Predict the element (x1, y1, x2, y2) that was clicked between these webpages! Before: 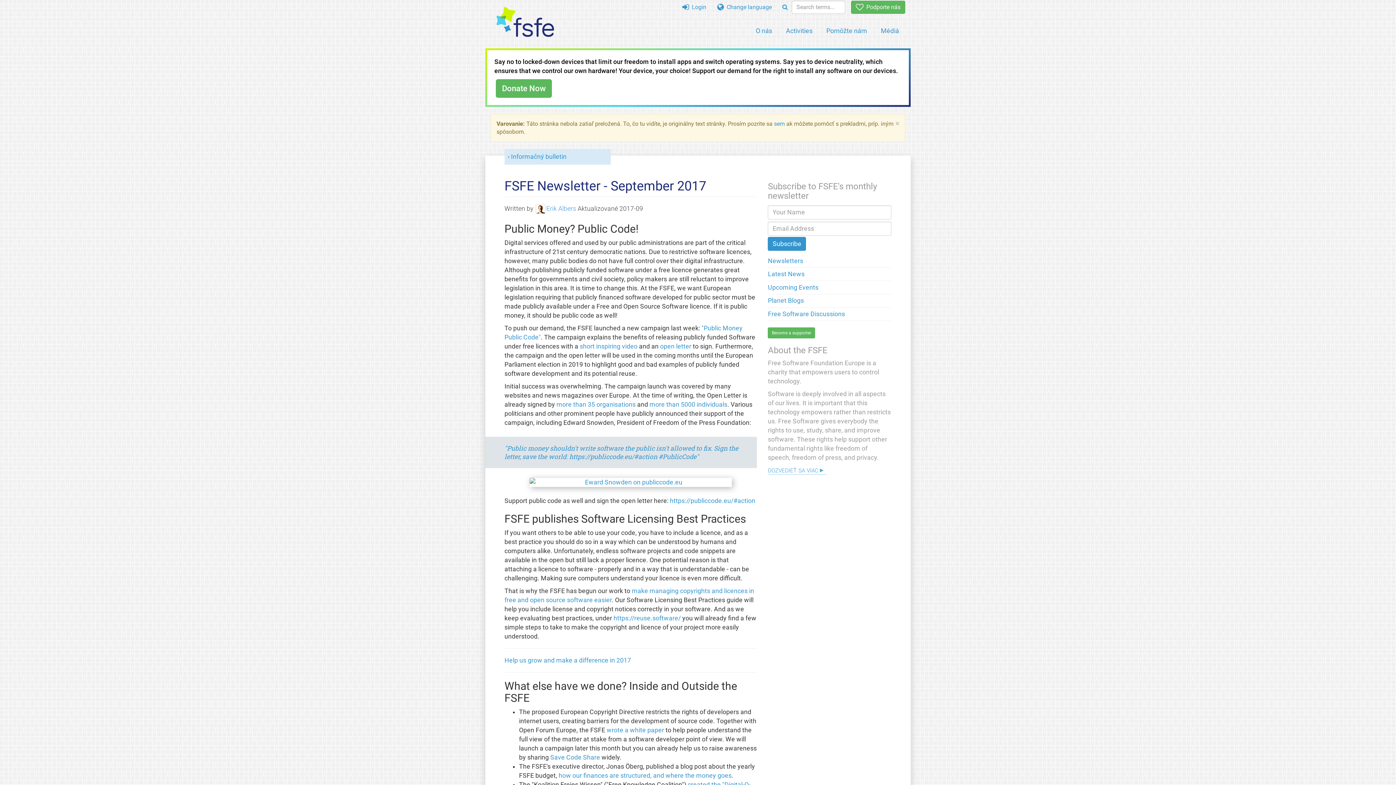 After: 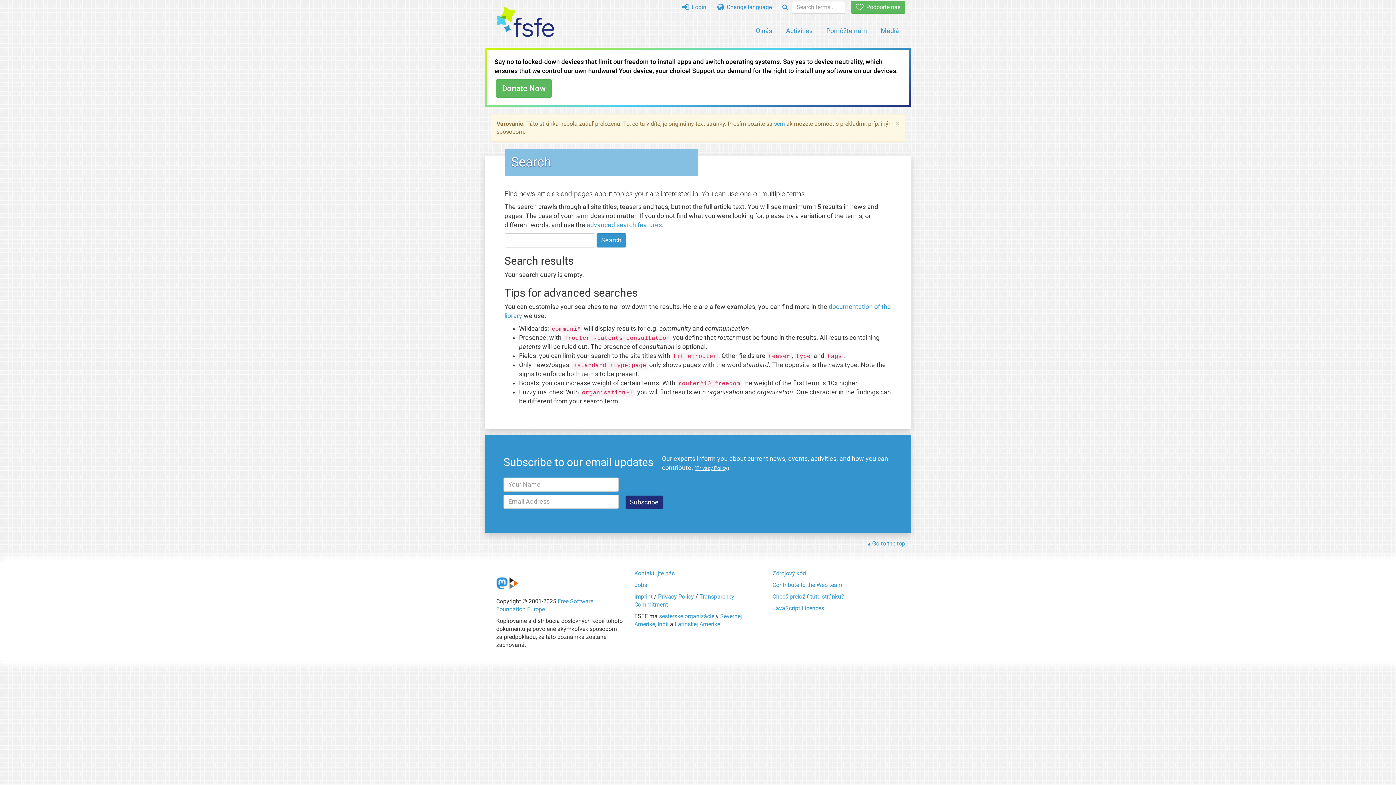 Action: label: Search bbox: (778, 1, 792, 13)